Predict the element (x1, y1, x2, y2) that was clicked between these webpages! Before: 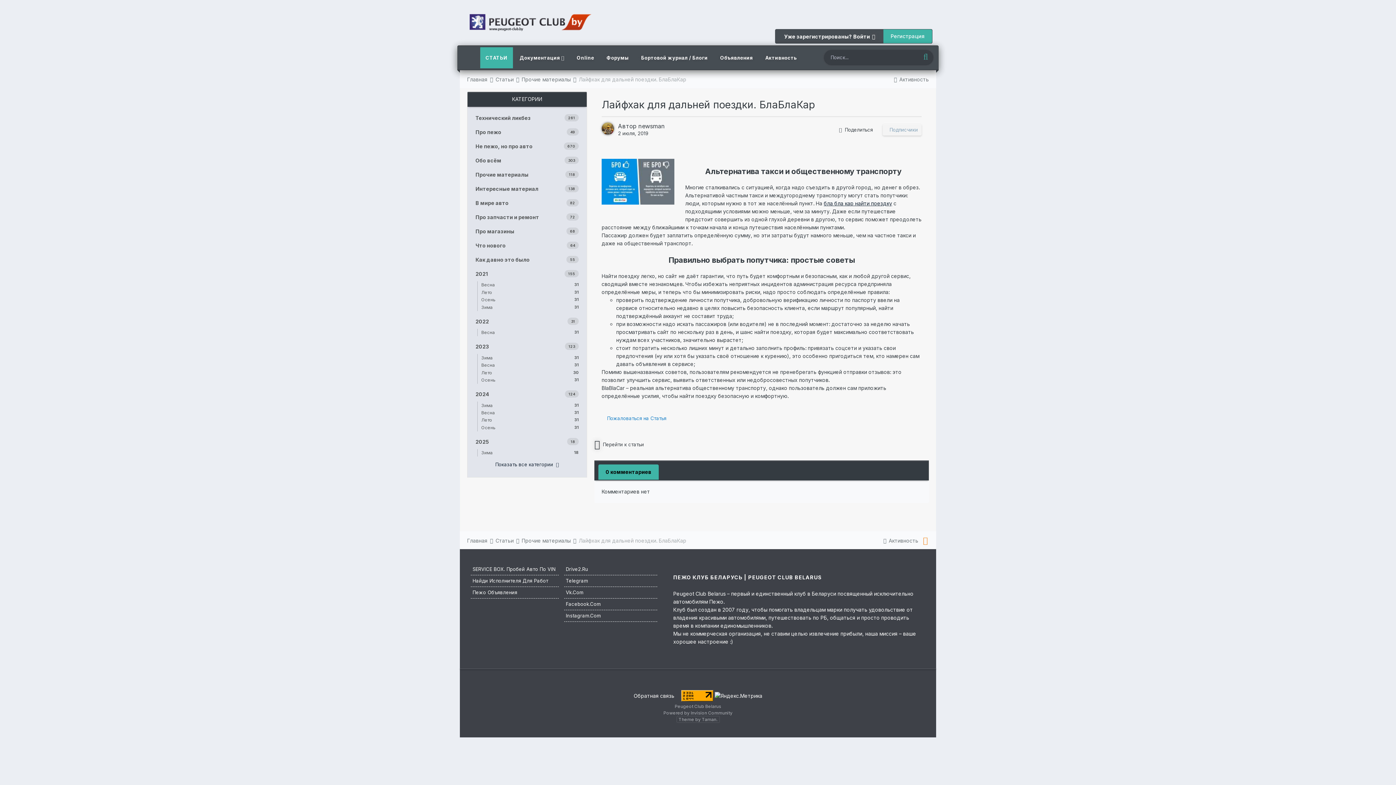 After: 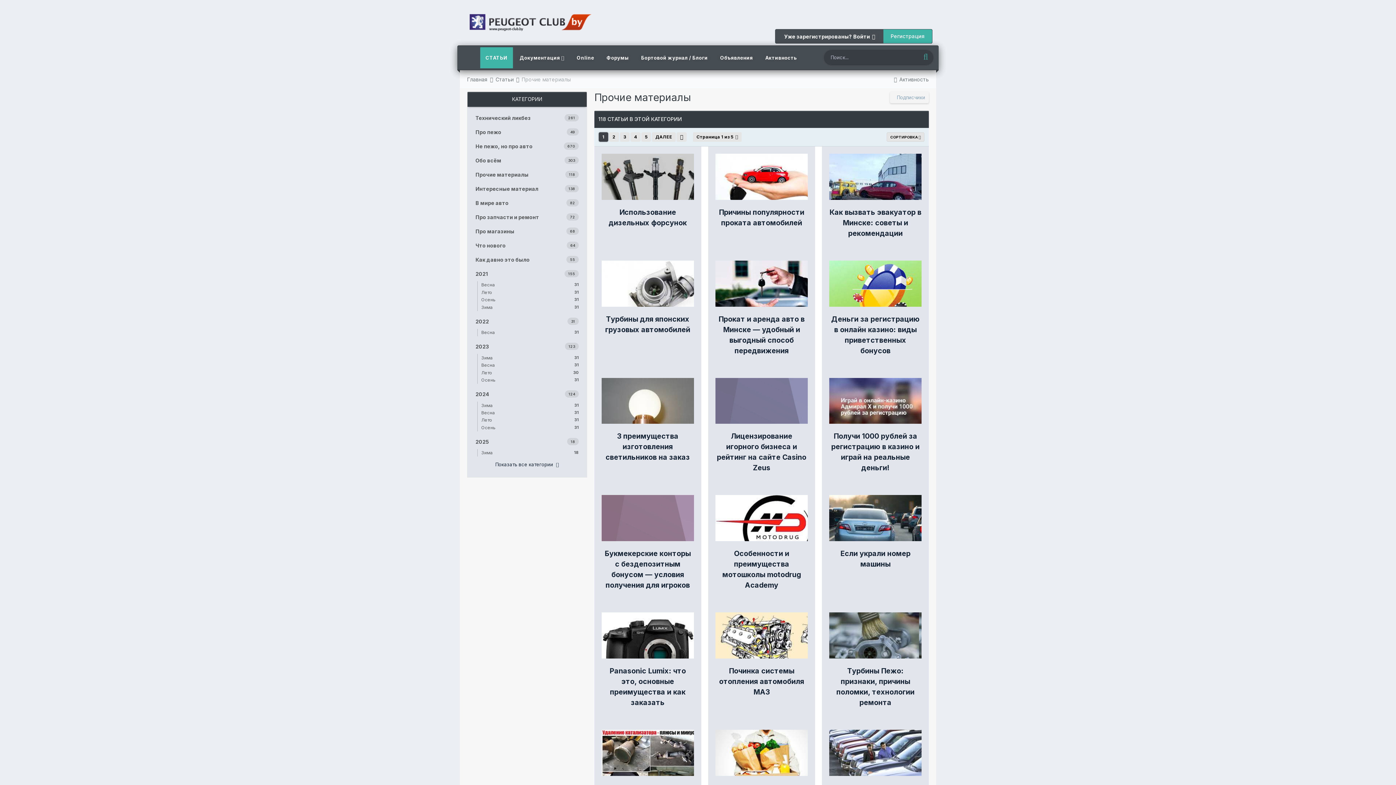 Action: label: Прочие материалы  bbox: (521, 537, 577, 544)